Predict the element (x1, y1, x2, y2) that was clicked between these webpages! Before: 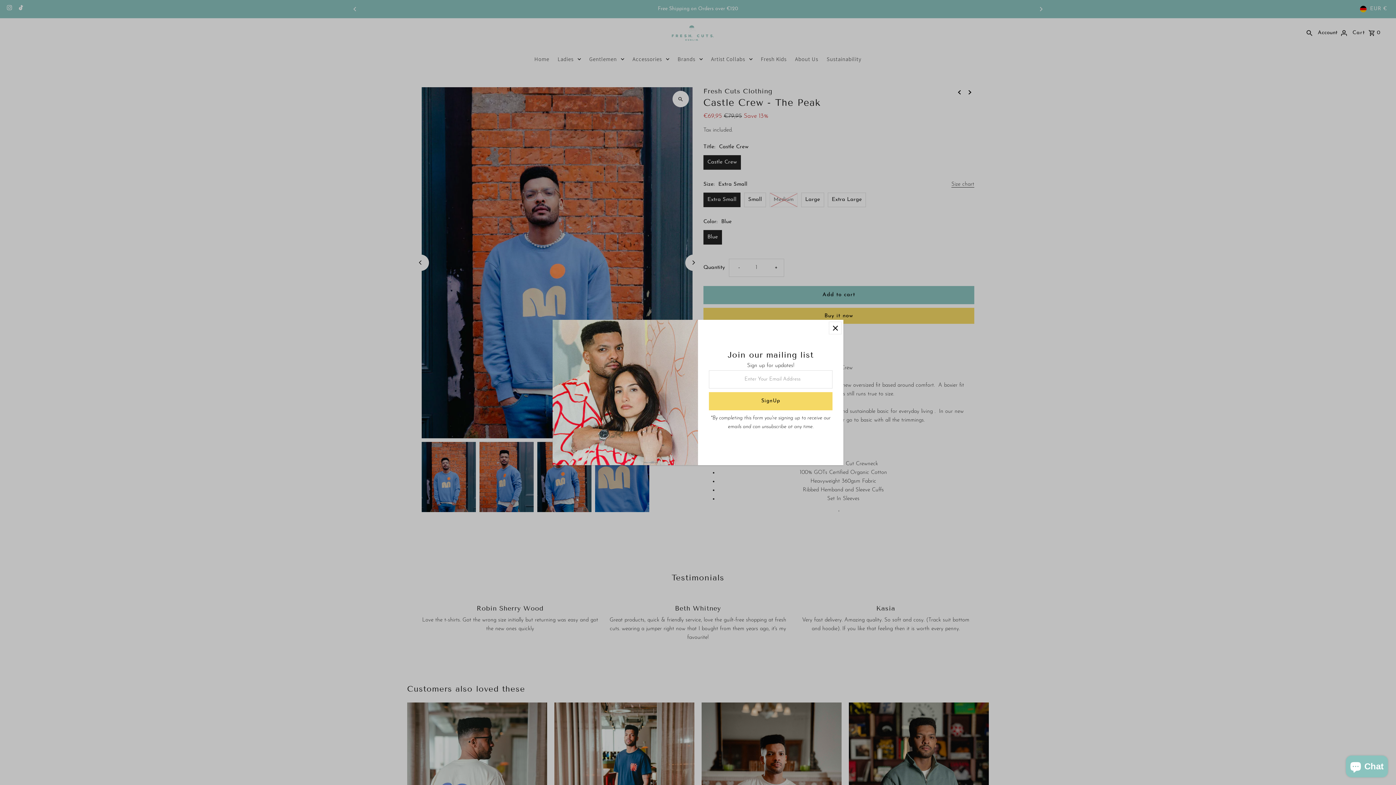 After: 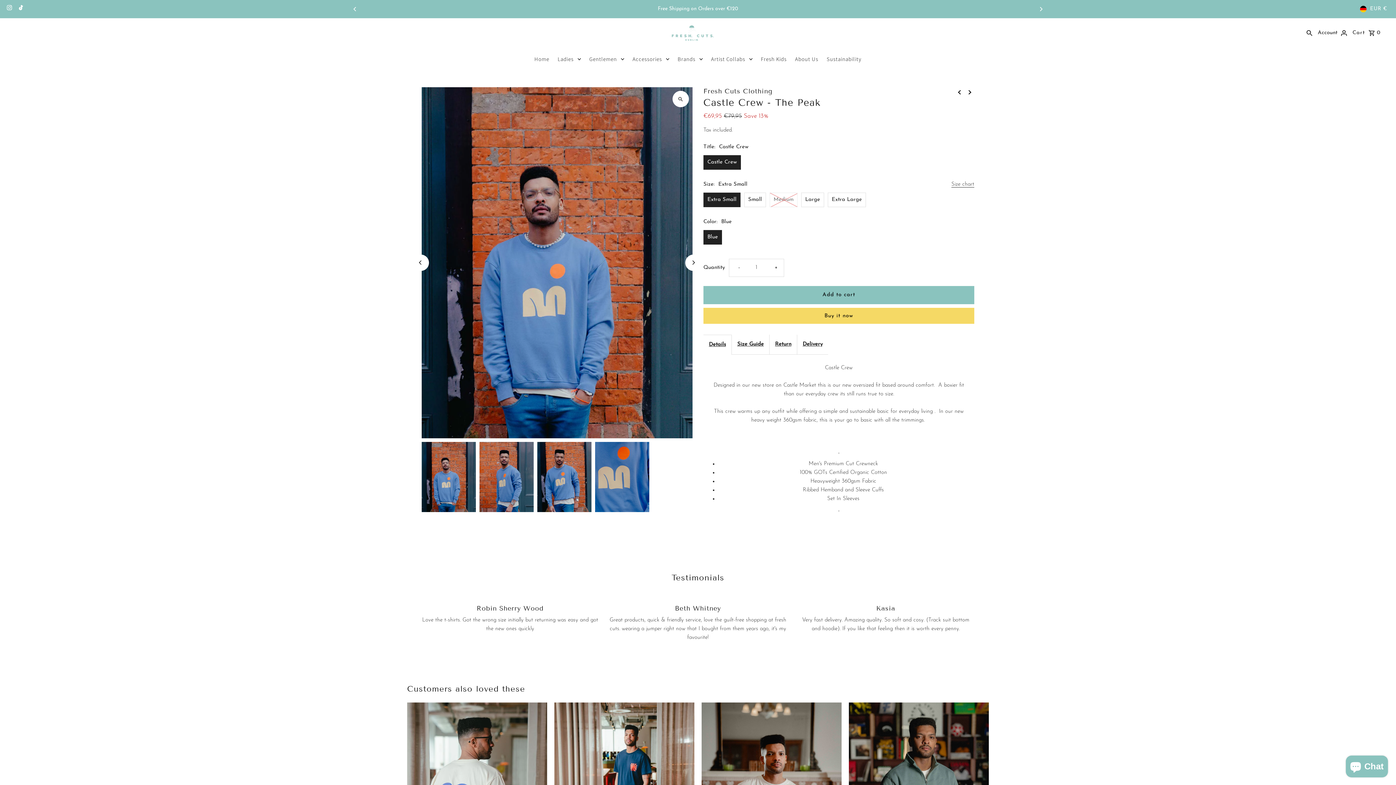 Action: bbox: (829, 321, 841, 334)